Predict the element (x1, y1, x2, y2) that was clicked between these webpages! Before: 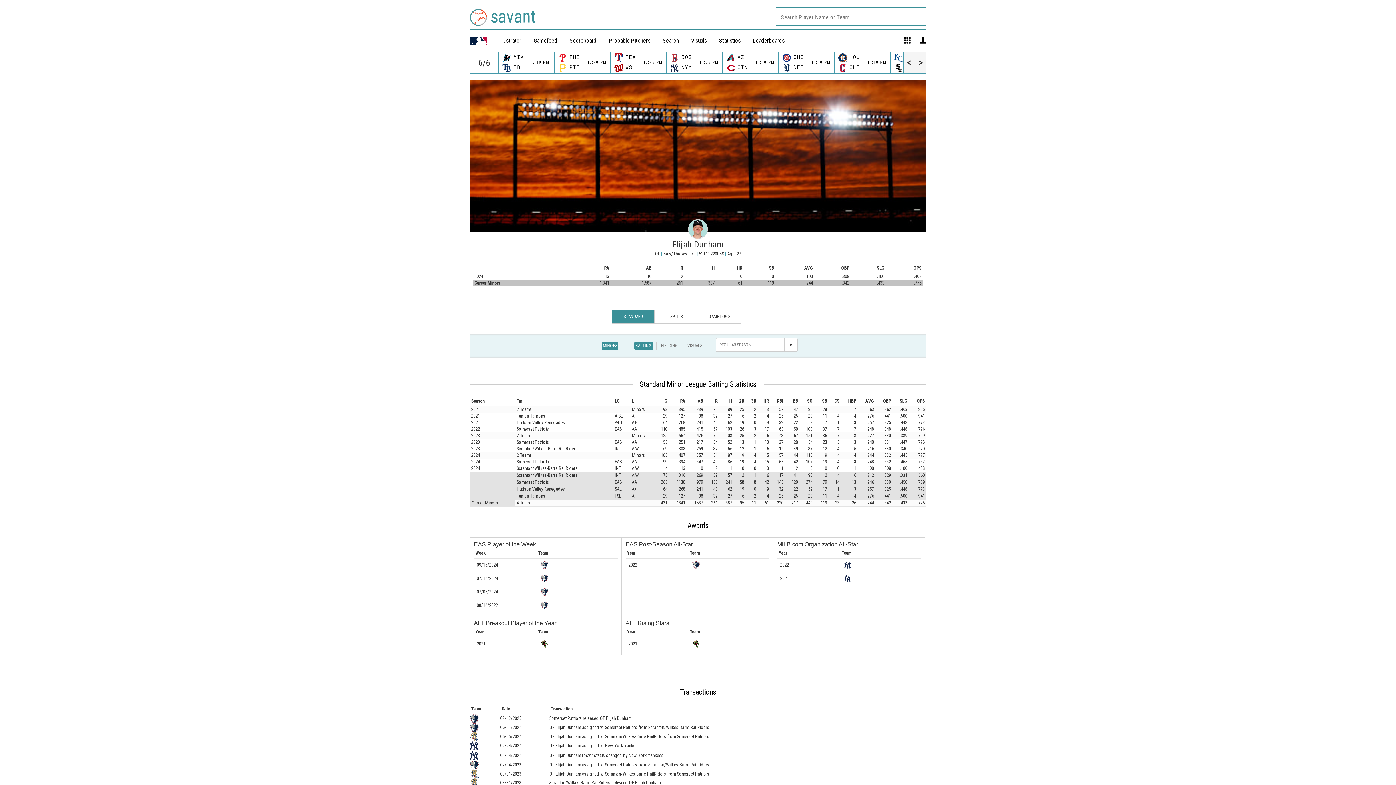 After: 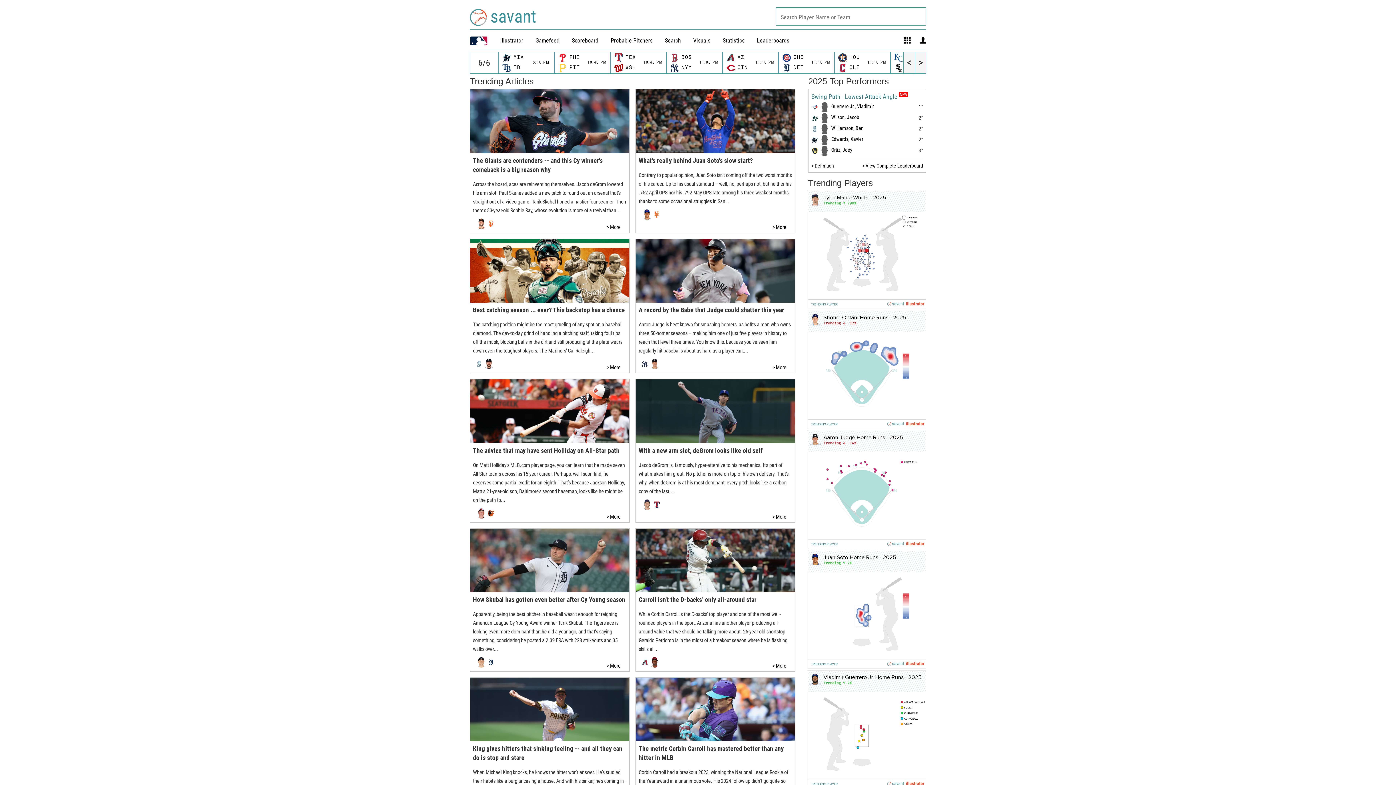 Action: bbox: (488, 6, 536, 26) label: savant